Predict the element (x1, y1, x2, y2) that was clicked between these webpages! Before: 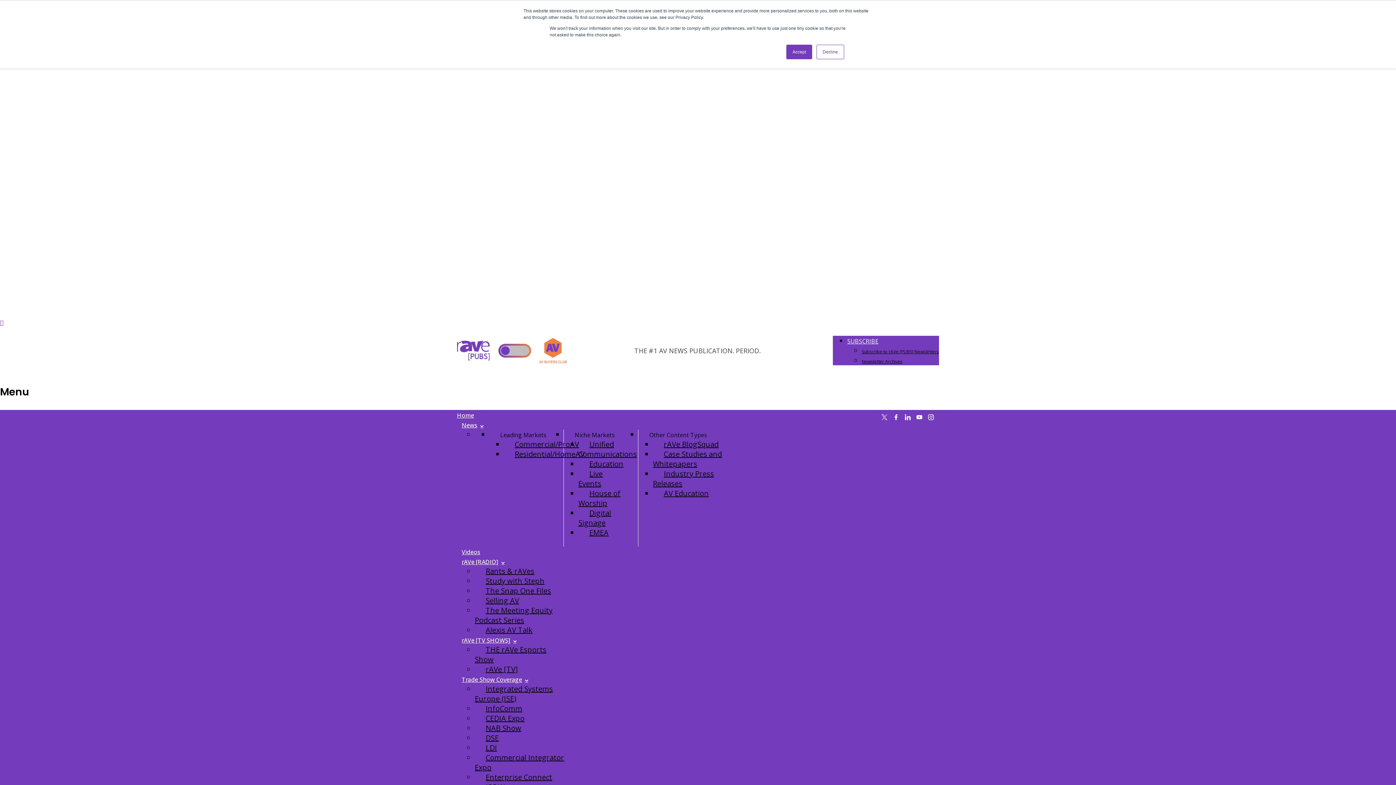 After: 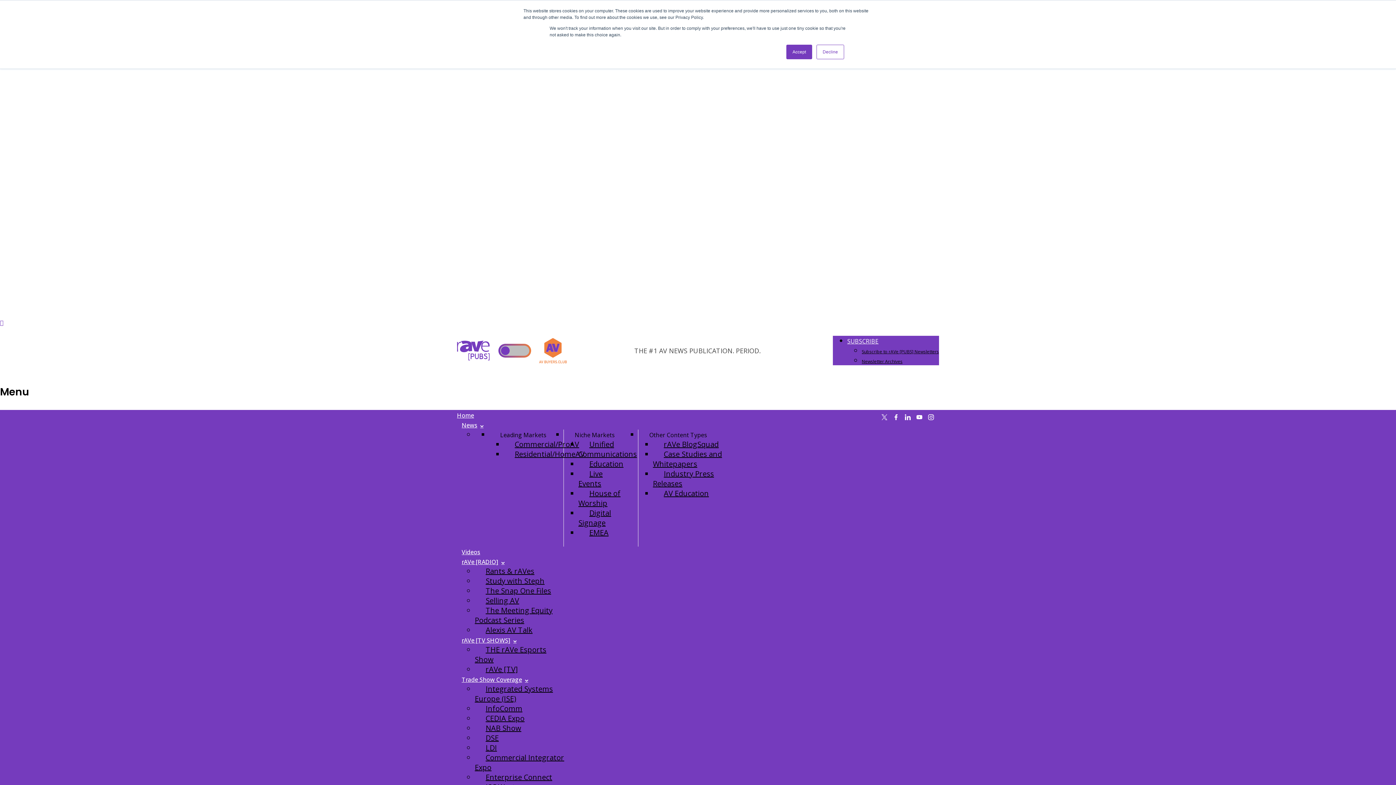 Action: label: Residential/HomeAV bbox: (504, 445, 595, 462)